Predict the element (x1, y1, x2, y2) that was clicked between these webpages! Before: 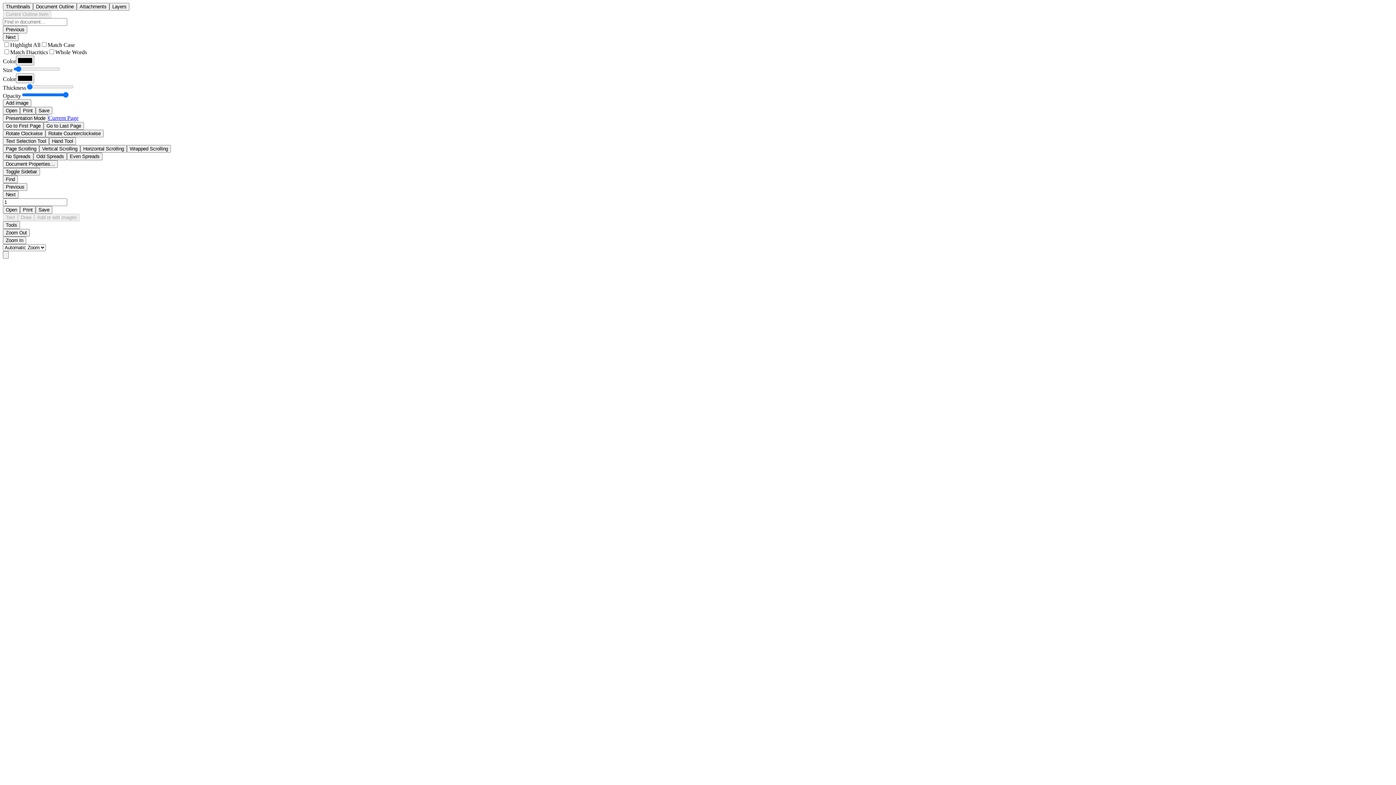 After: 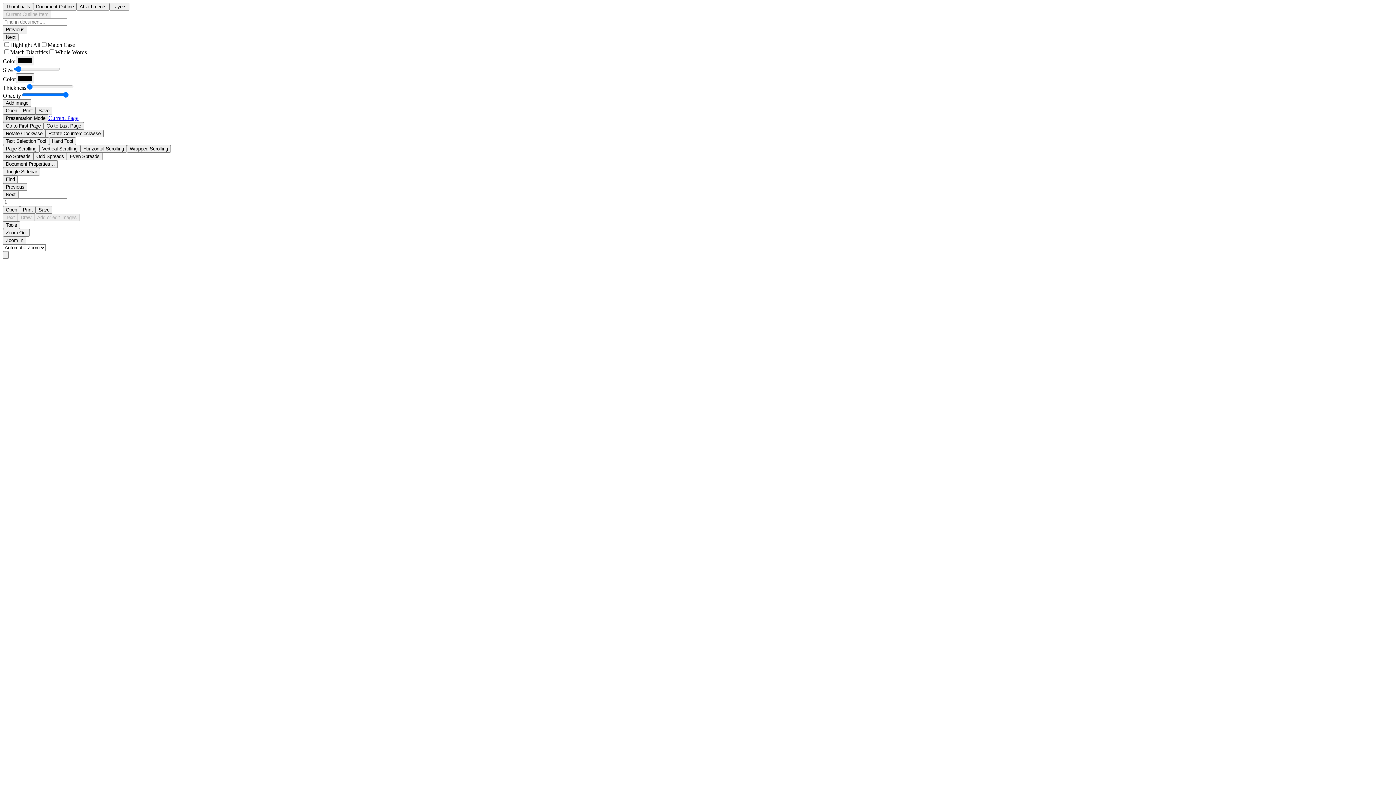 Action: bbox: (2, 114, 48, 122) label: Presentation Mode